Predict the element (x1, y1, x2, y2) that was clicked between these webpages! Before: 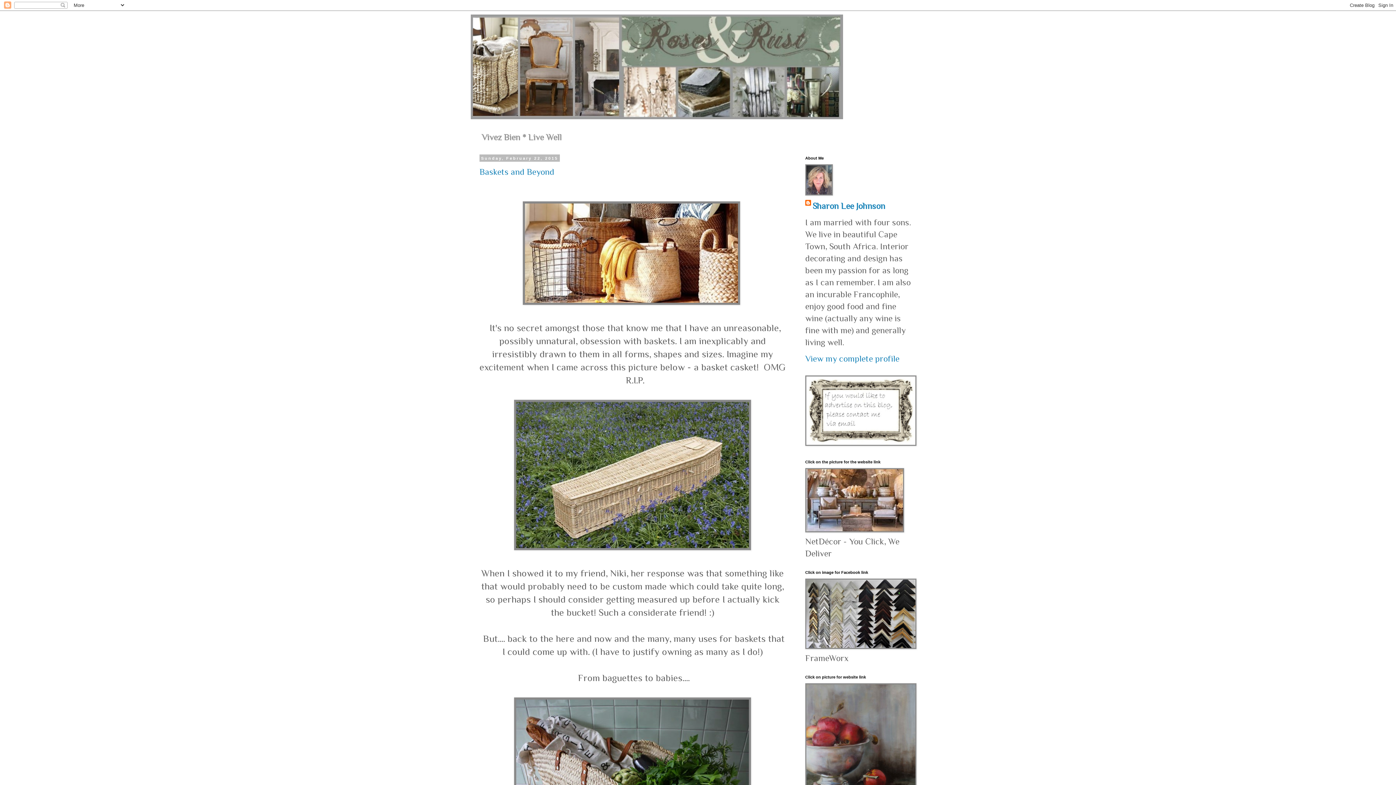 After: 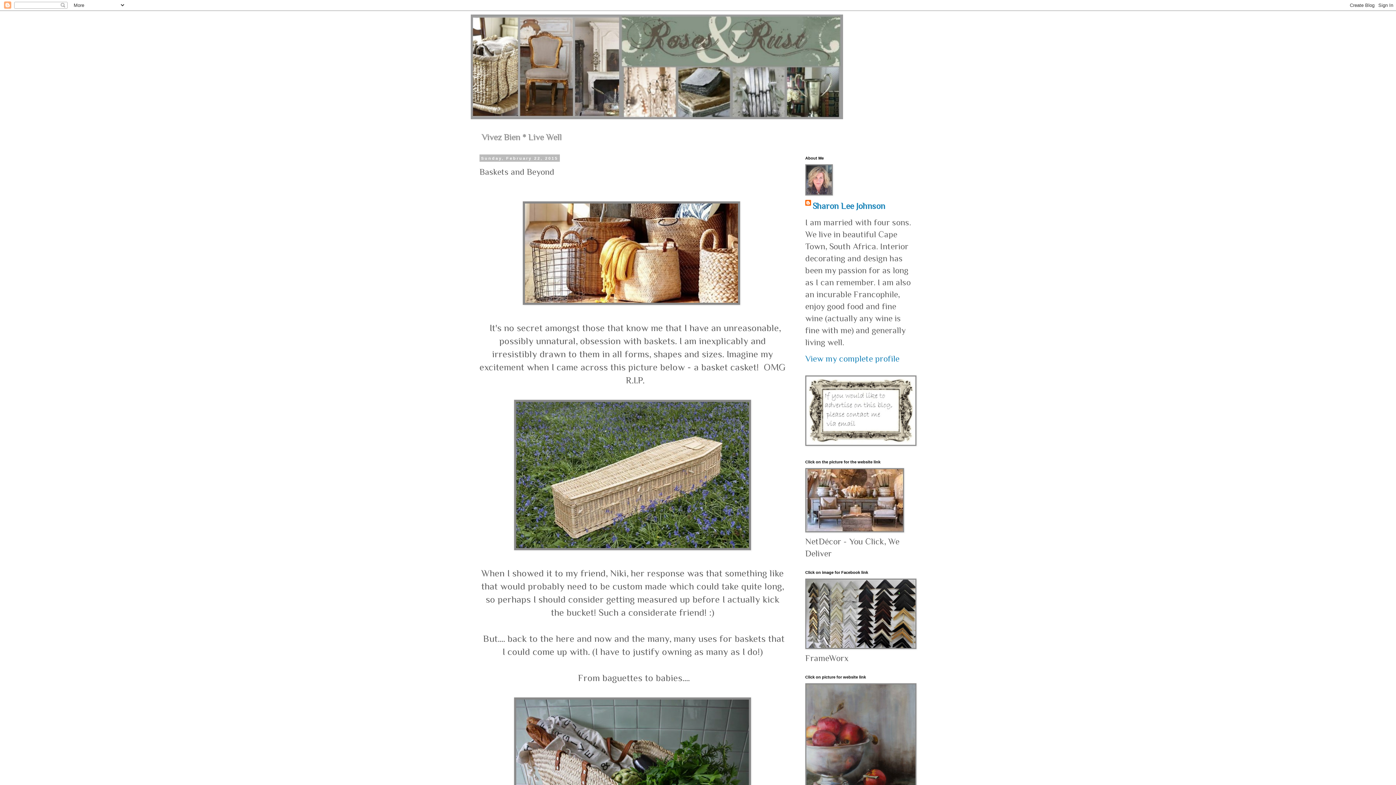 Action: bbox: (479, 166, 554, 176) label: Baskets and Beyond